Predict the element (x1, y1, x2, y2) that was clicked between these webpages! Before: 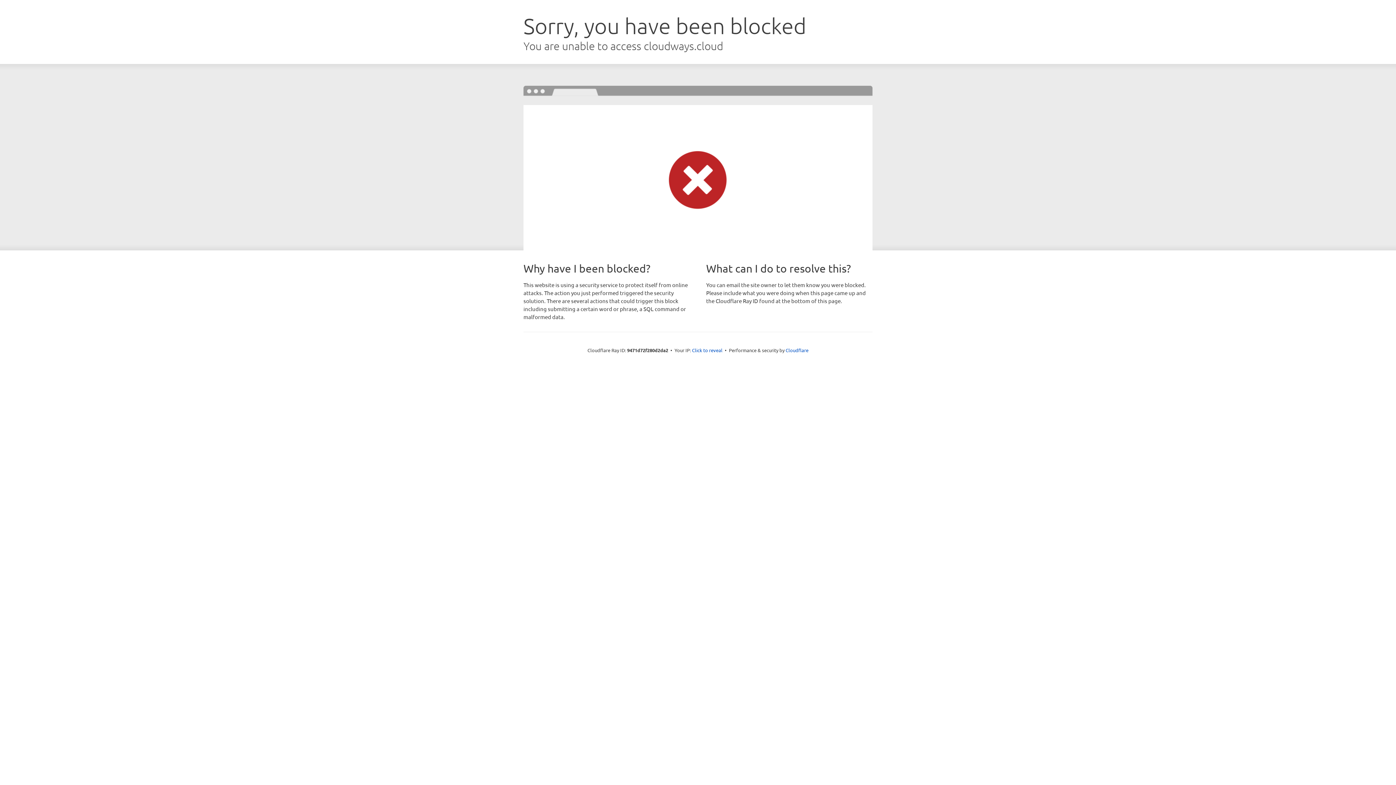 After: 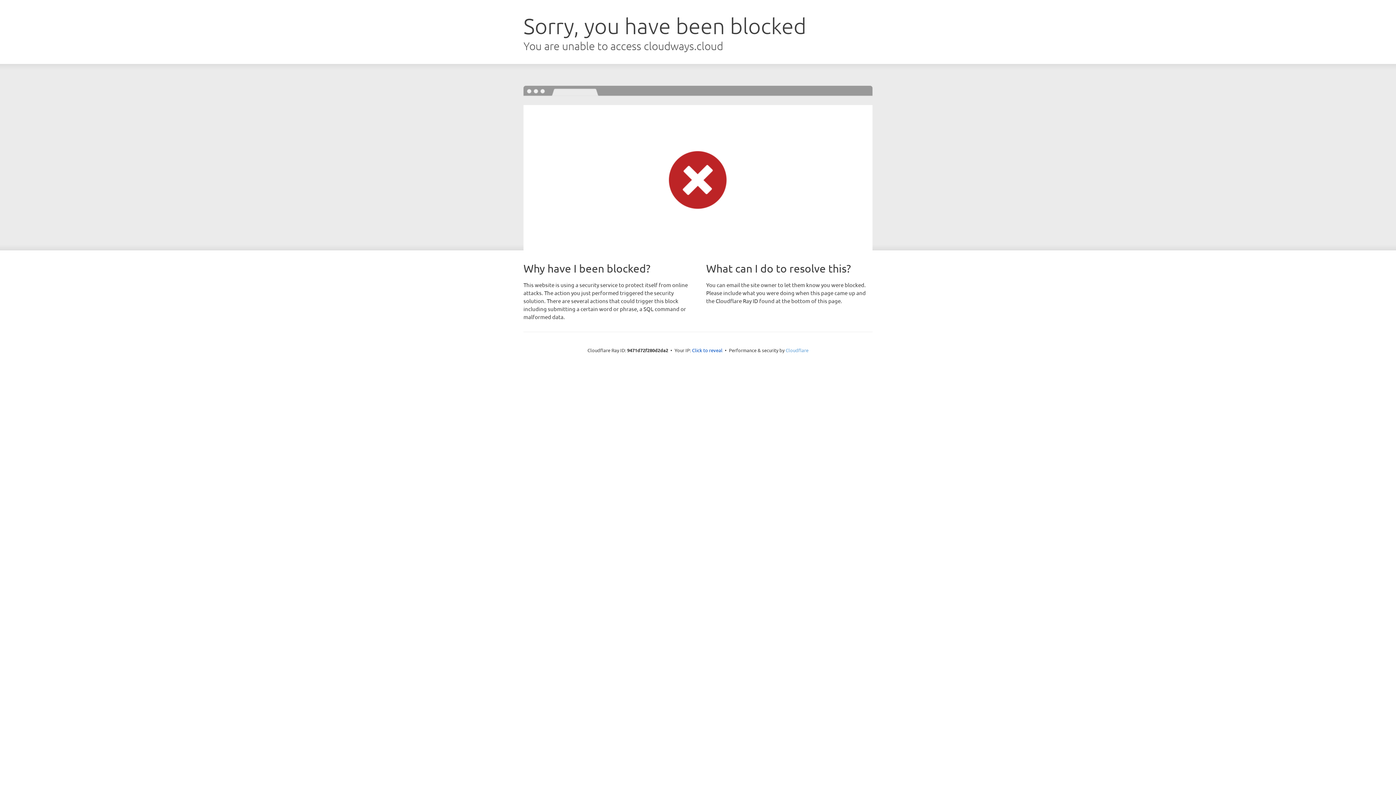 Action: label: Cloudflare bbox: (785, 347, 808, 353)